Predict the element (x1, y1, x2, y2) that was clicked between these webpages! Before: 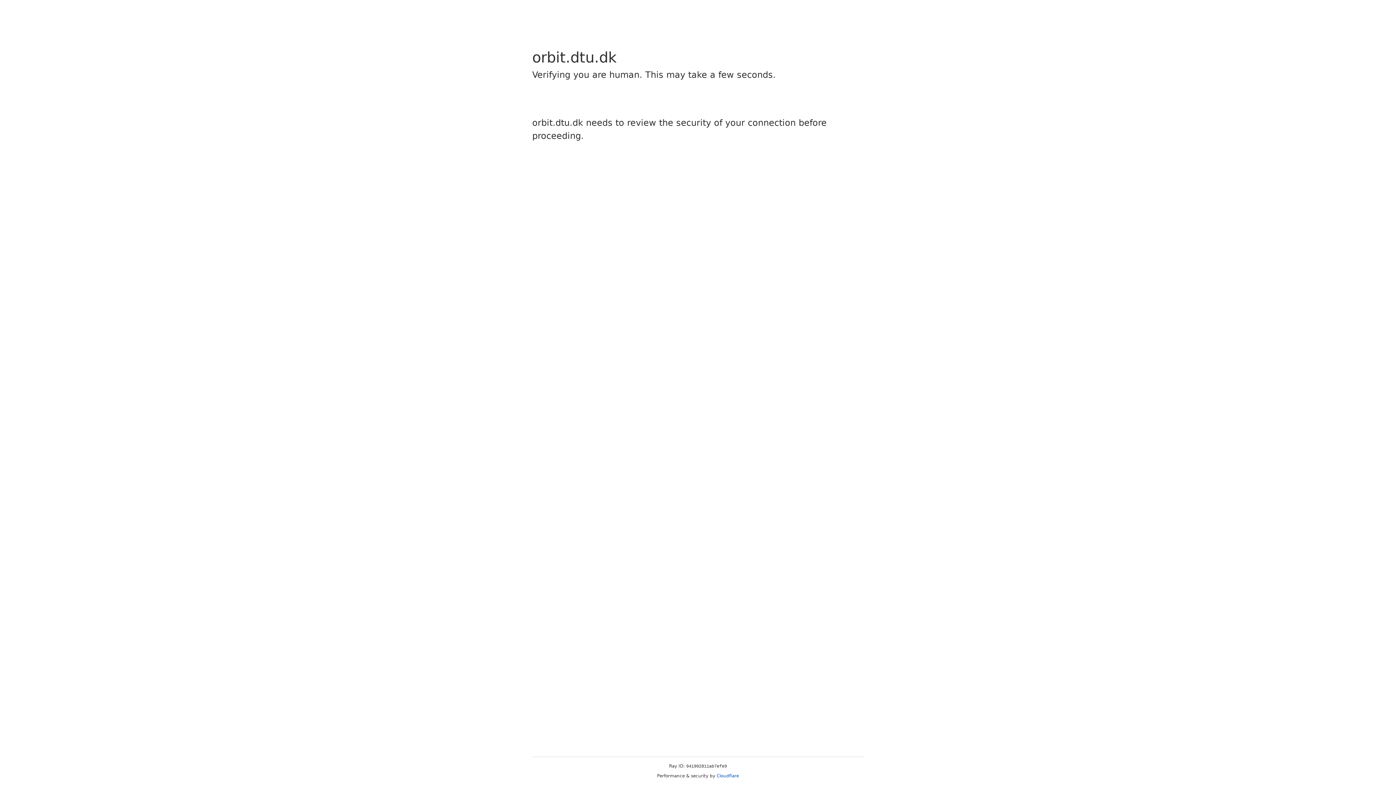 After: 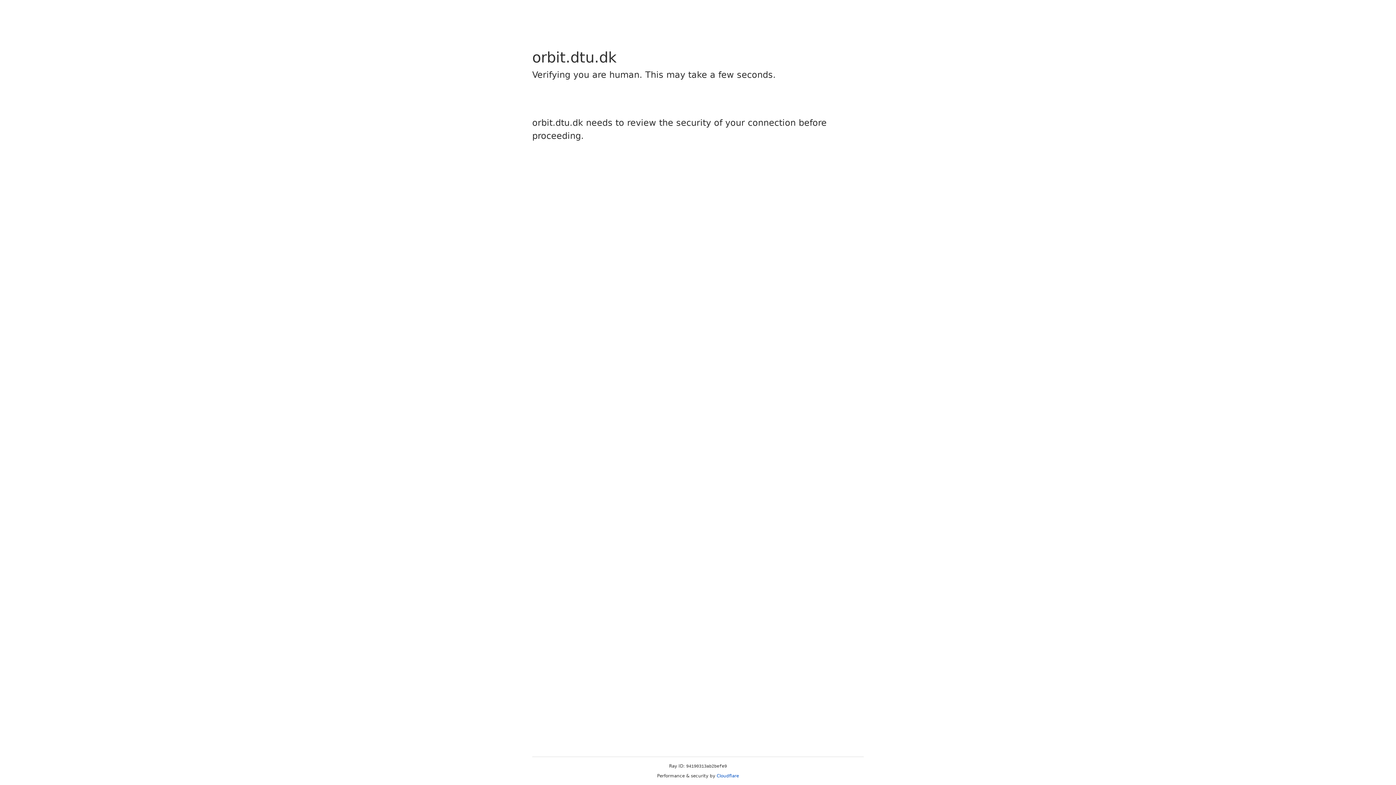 Action: bbox: (716, 773, 739, 778) label: Cloudflare